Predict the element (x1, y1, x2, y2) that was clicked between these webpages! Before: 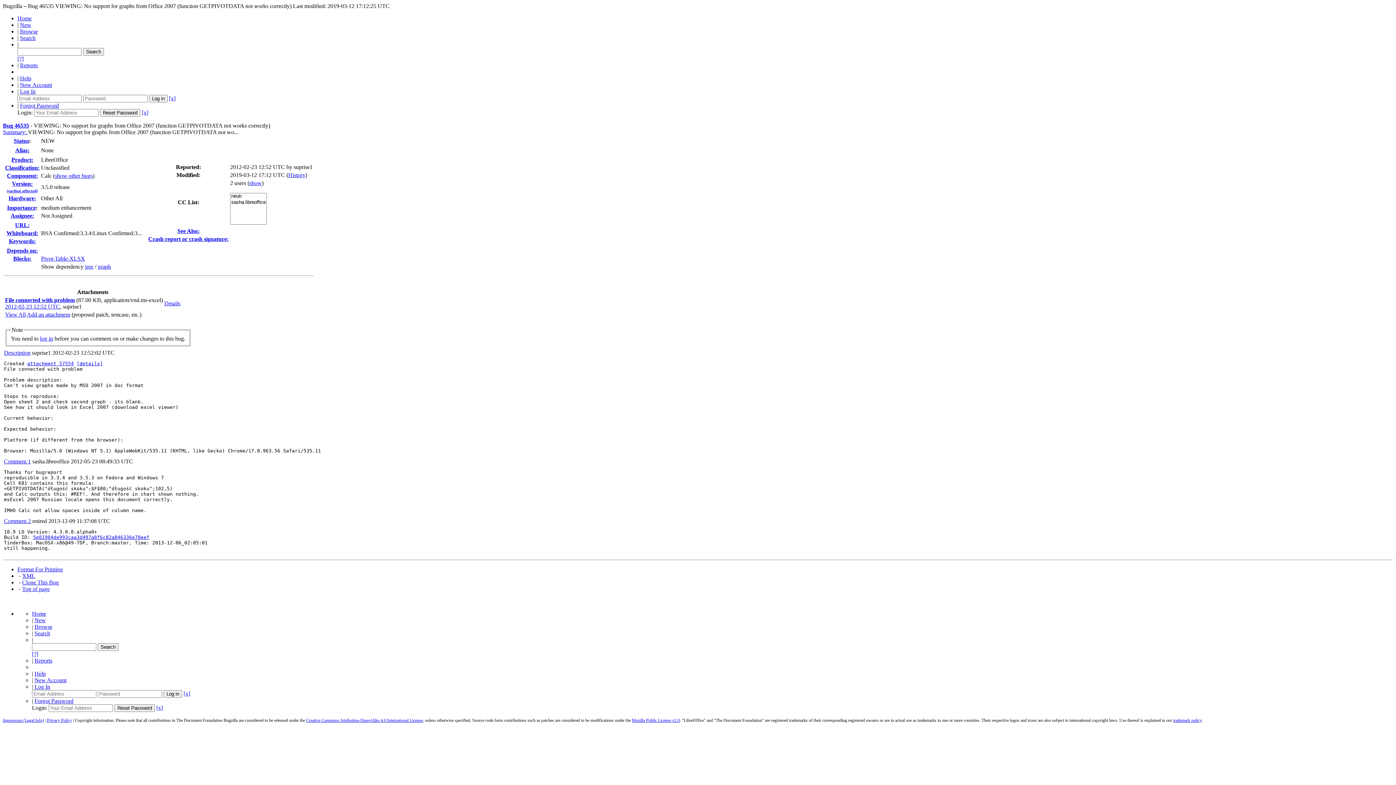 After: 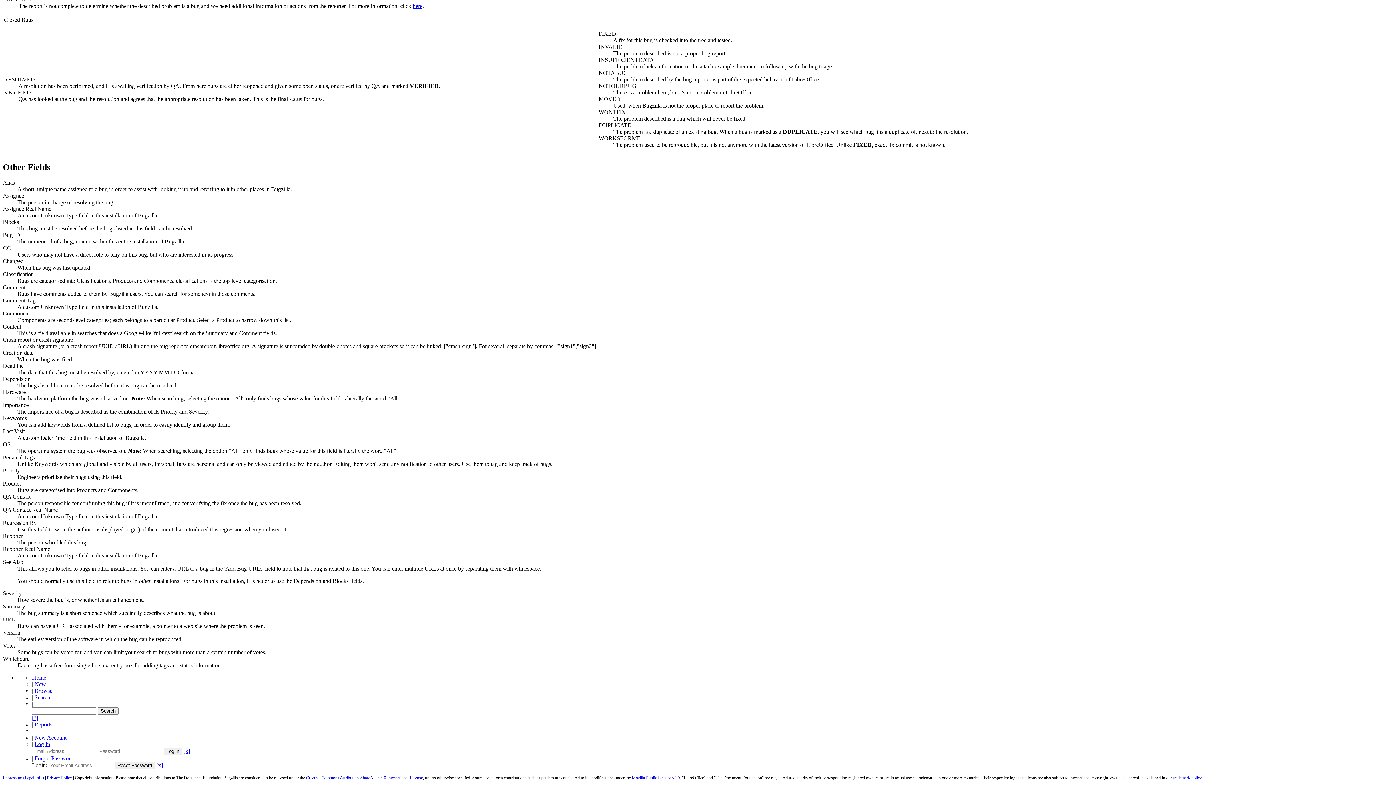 Action: bbox: (5, 180, 39, 193) label: Version:
(earliest affected)